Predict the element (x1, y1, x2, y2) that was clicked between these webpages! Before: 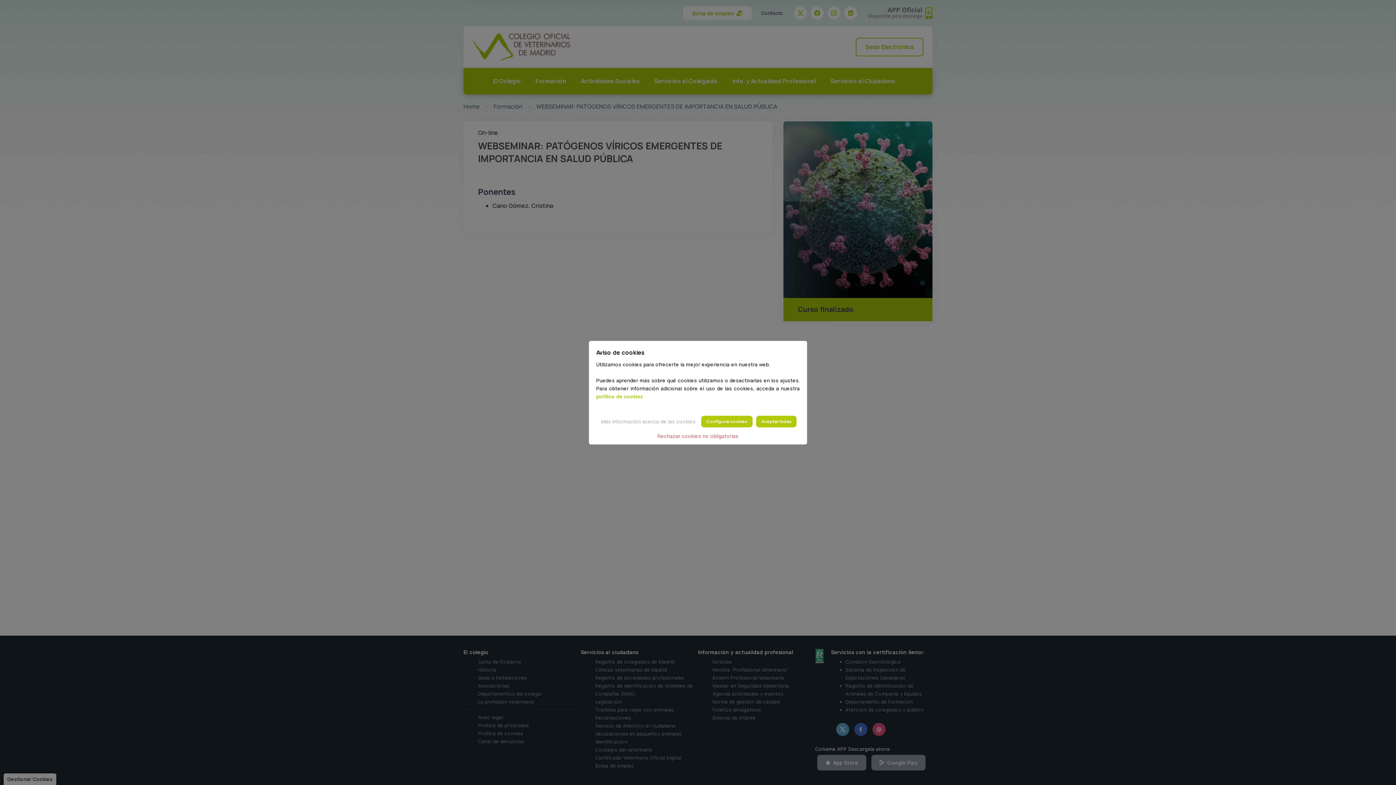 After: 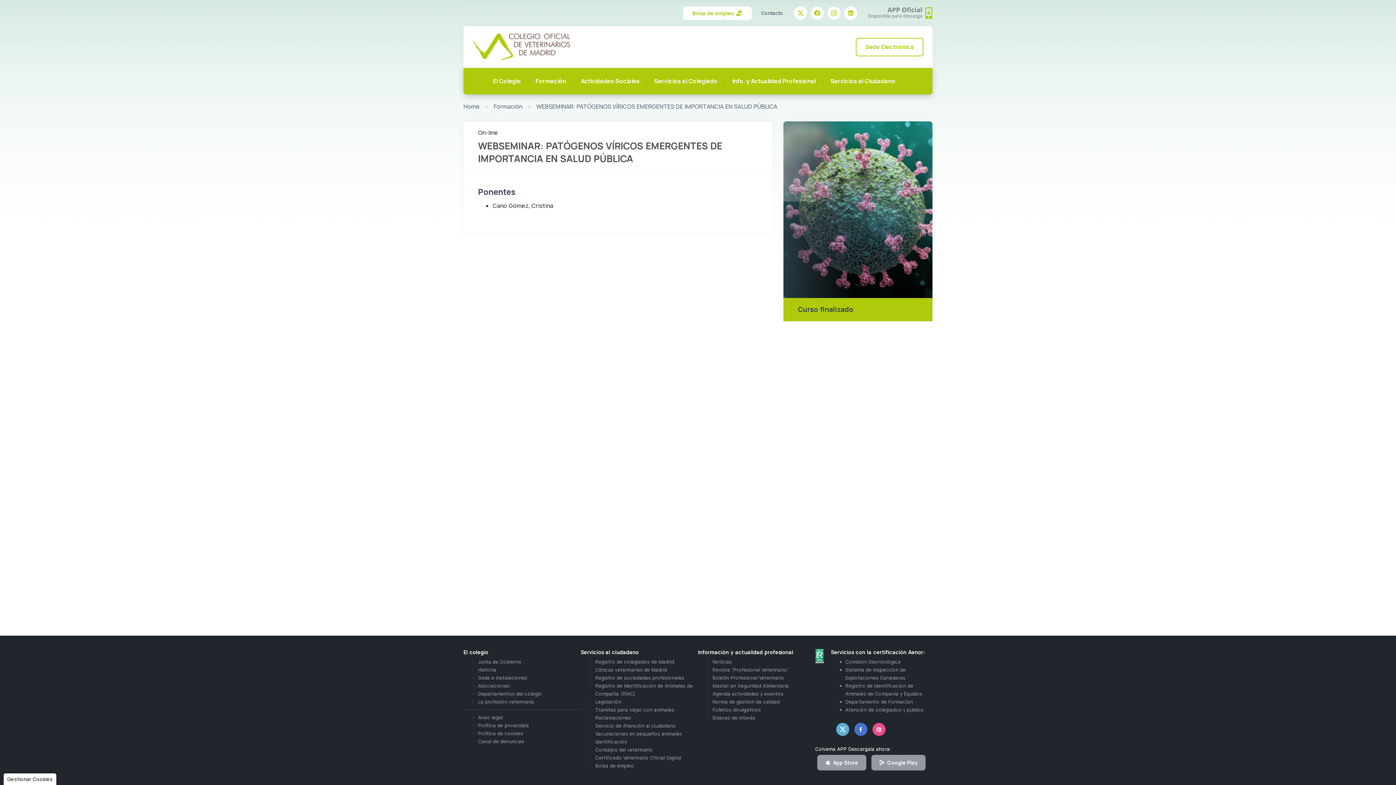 Action: bbox: (756, 415, 796, 427) label: Aceptar todas